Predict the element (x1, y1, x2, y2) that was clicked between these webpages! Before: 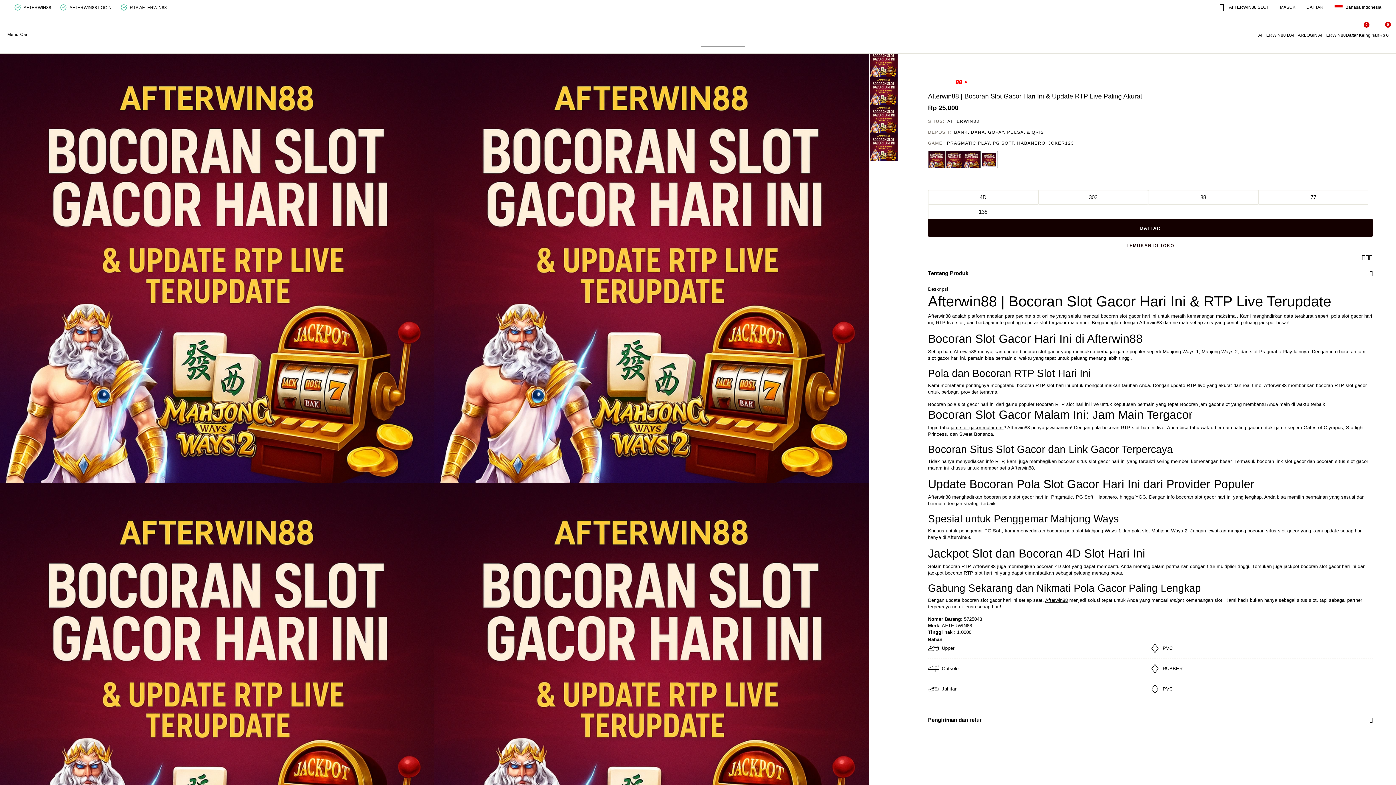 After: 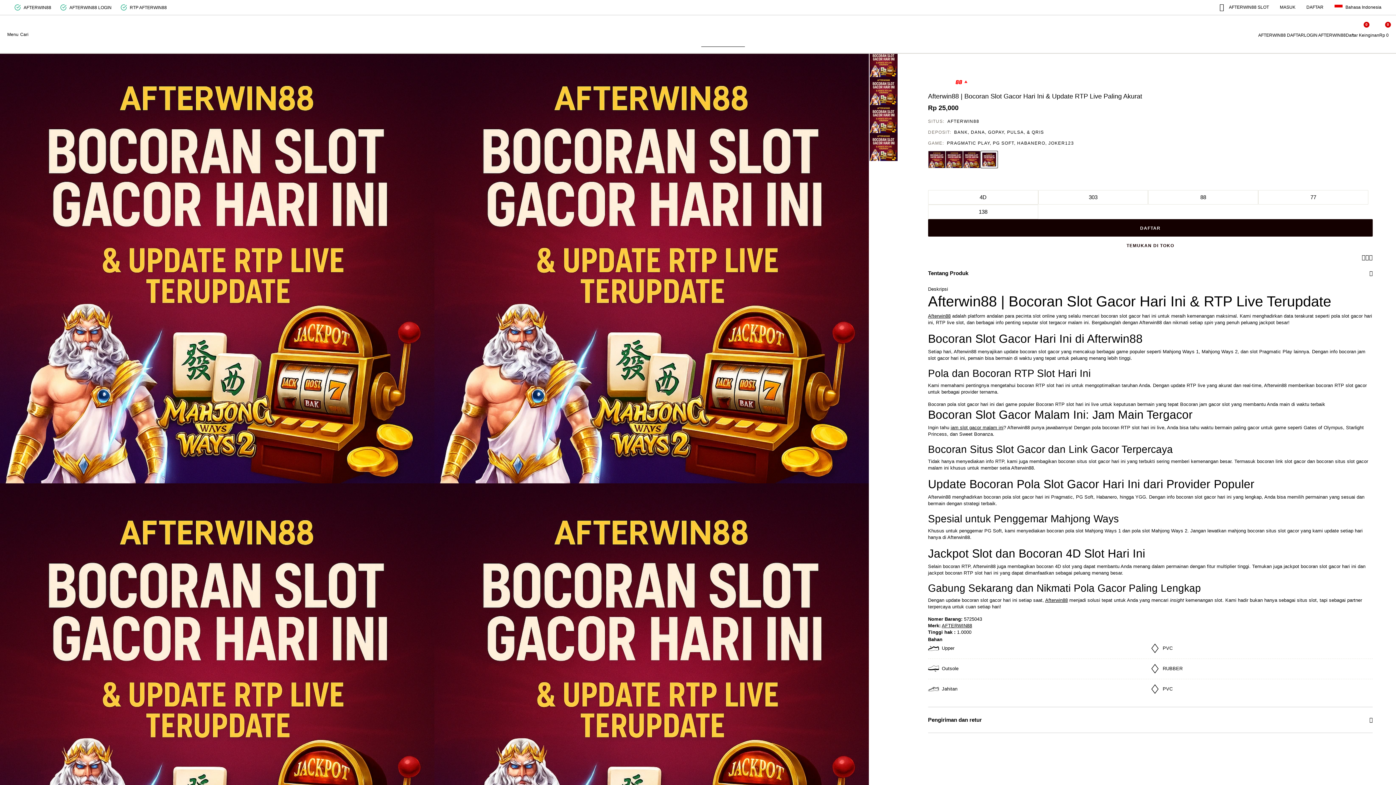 Action: bbox: (678, 25, 717, 34)